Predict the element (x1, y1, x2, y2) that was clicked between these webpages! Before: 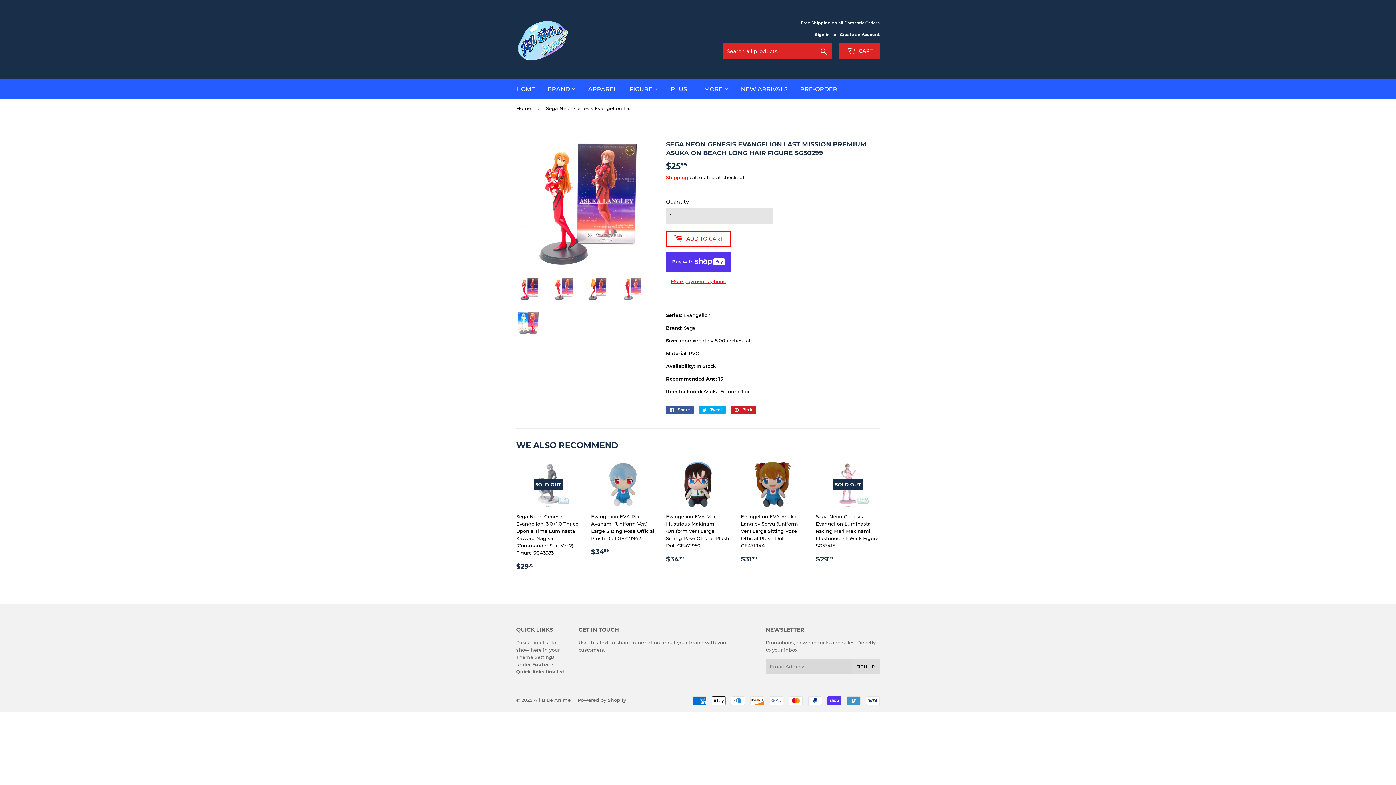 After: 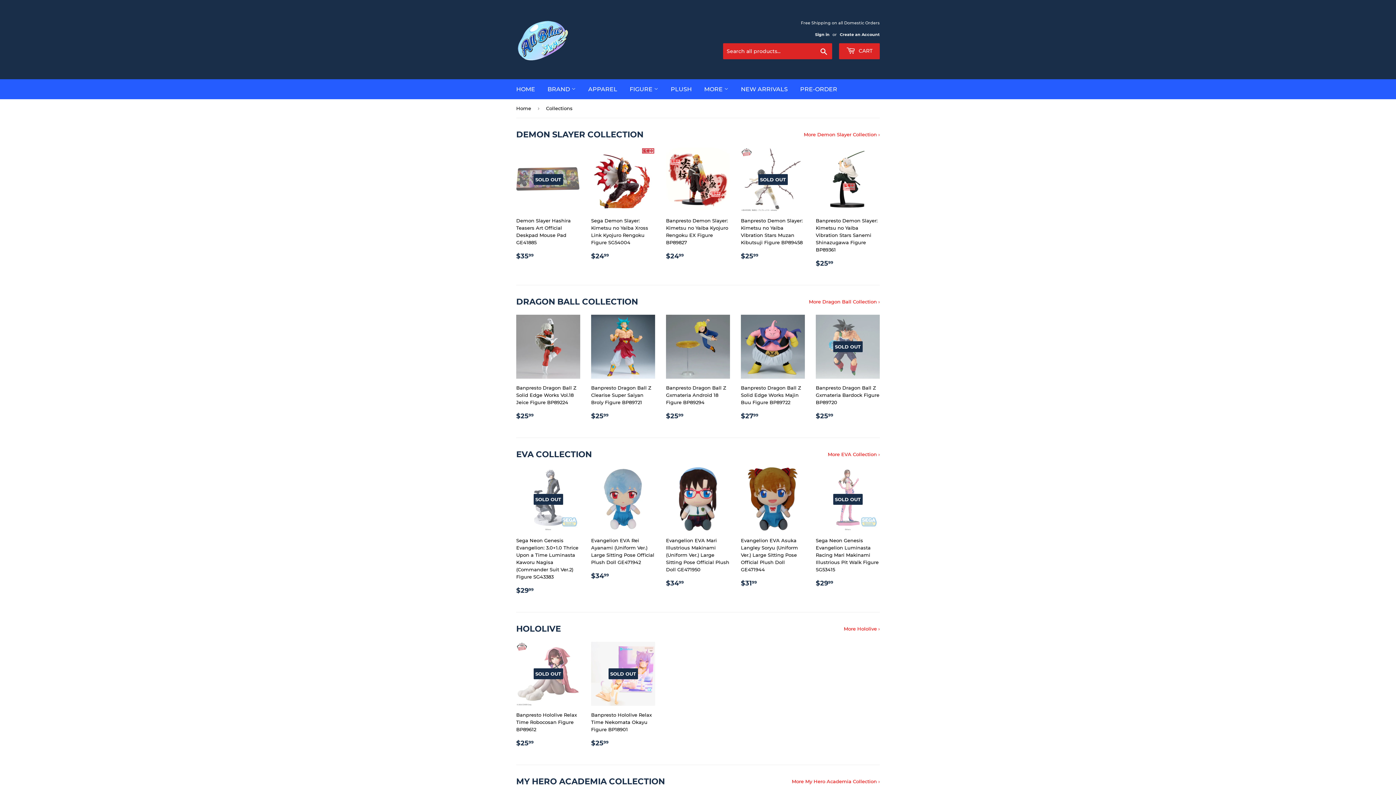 Action: bbox: (542, 79, 581, 99) label: BRAND 